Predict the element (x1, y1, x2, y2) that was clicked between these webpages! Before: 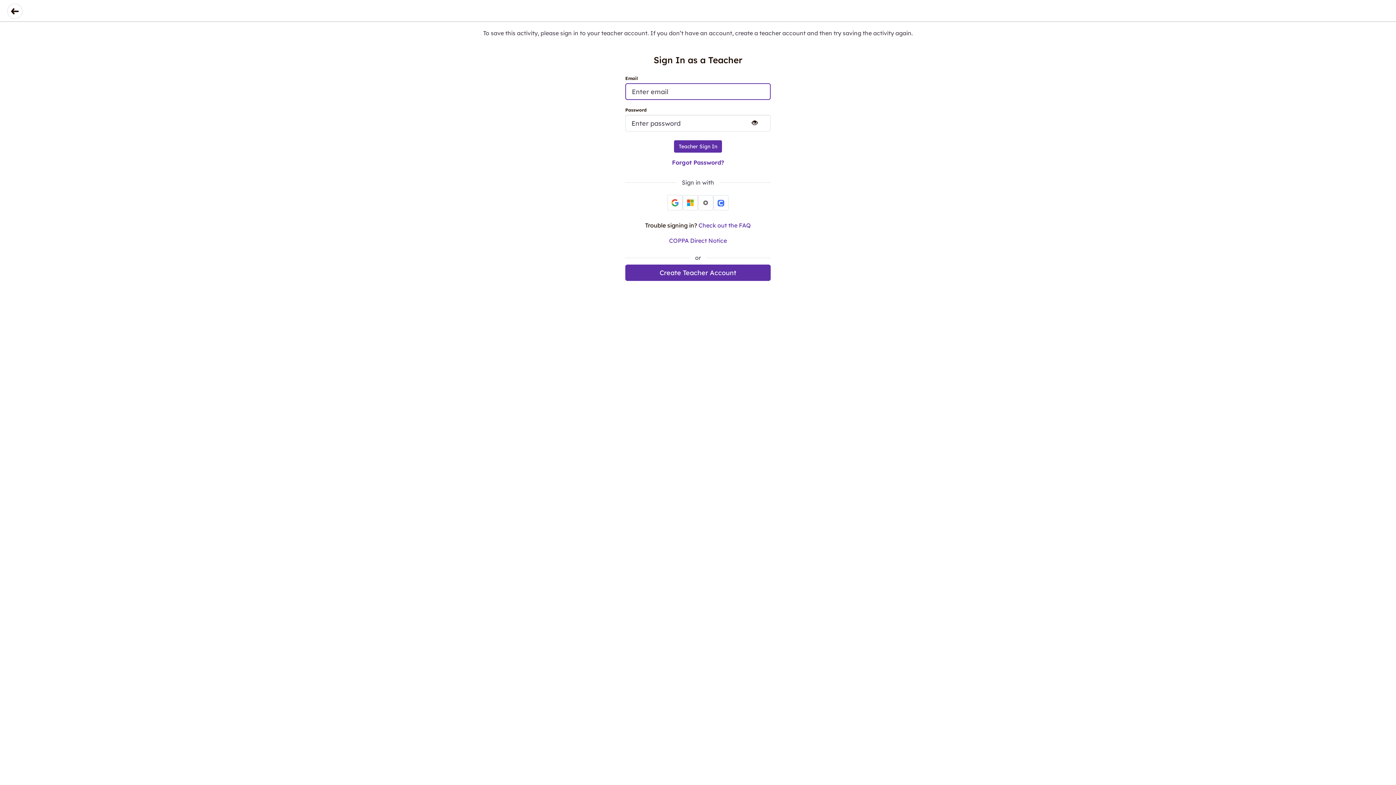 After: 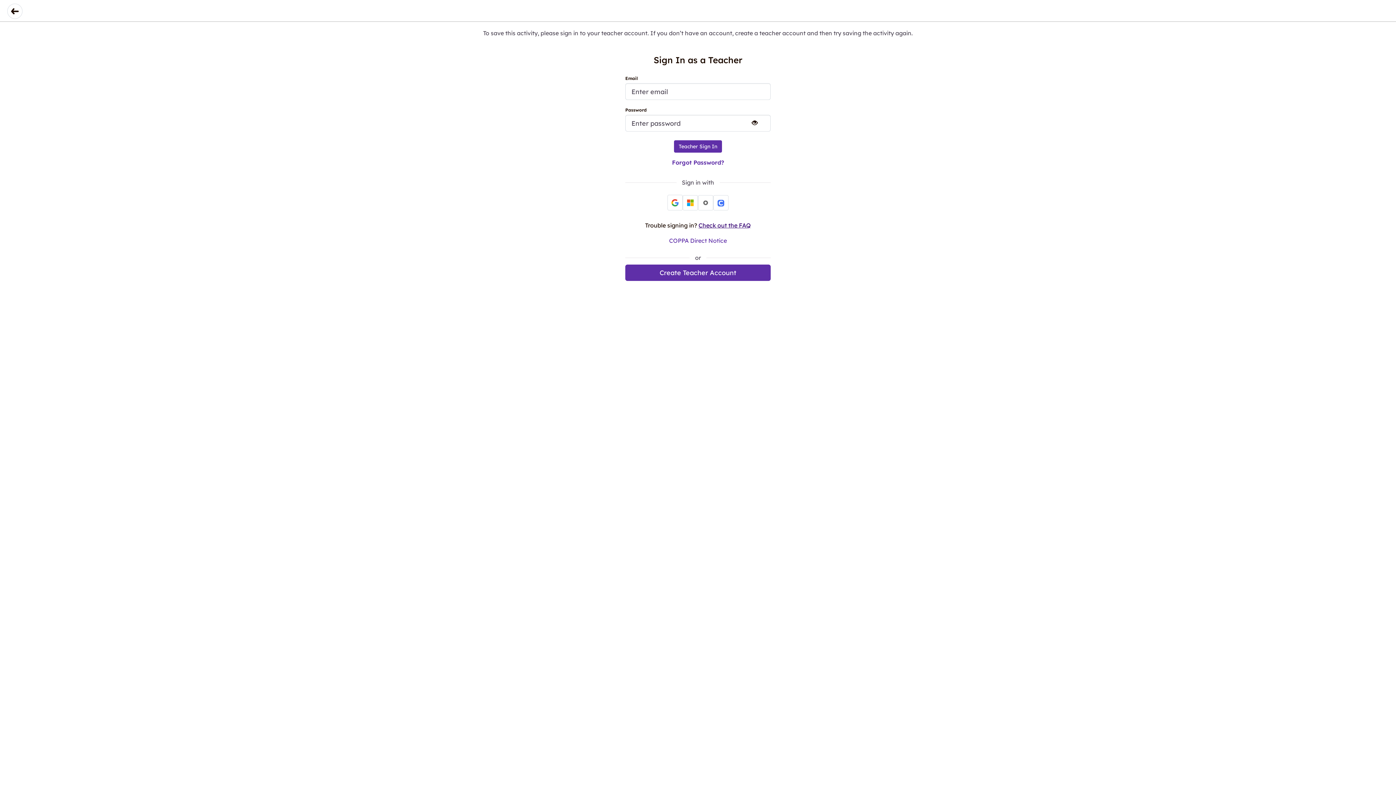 Action: bbox: (698, 221, 751, 229) label: Check out the FAQ